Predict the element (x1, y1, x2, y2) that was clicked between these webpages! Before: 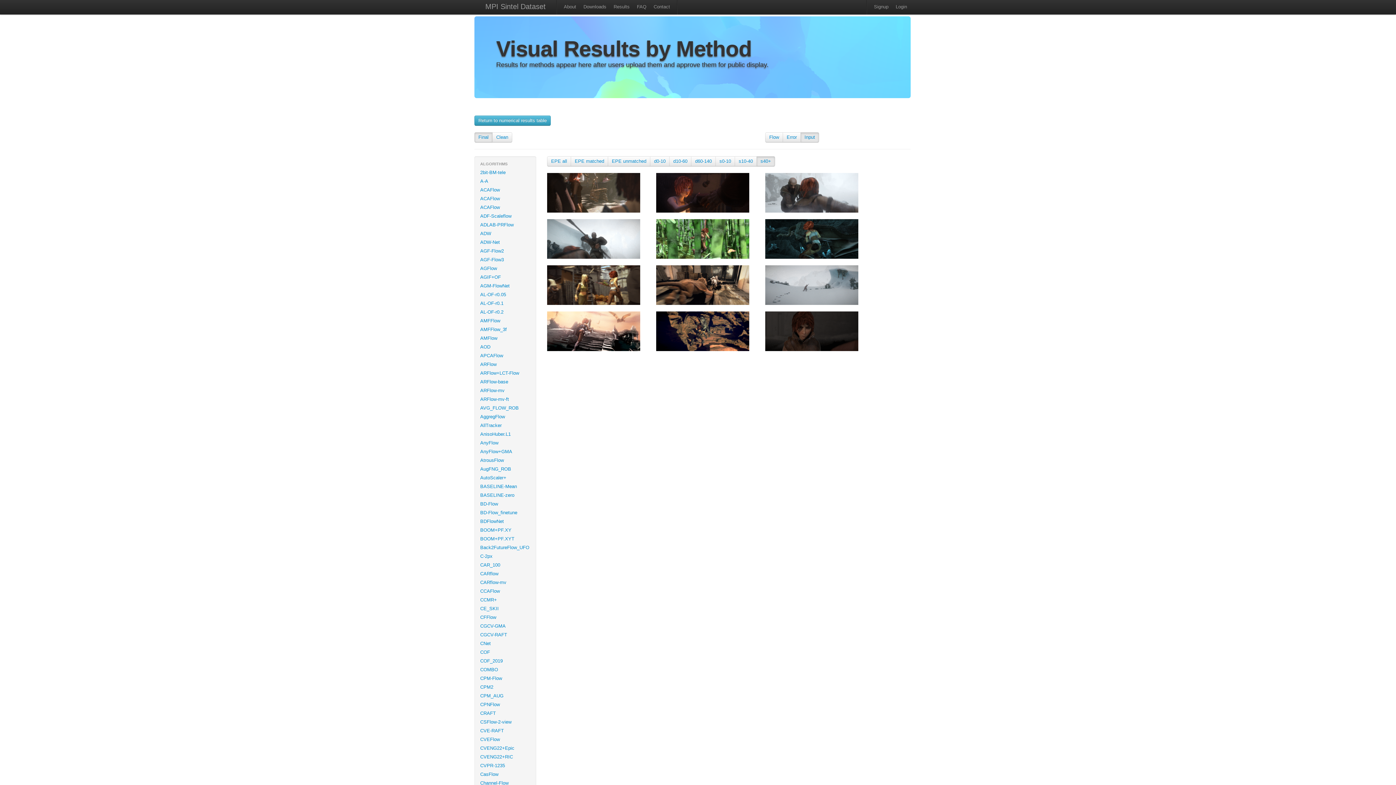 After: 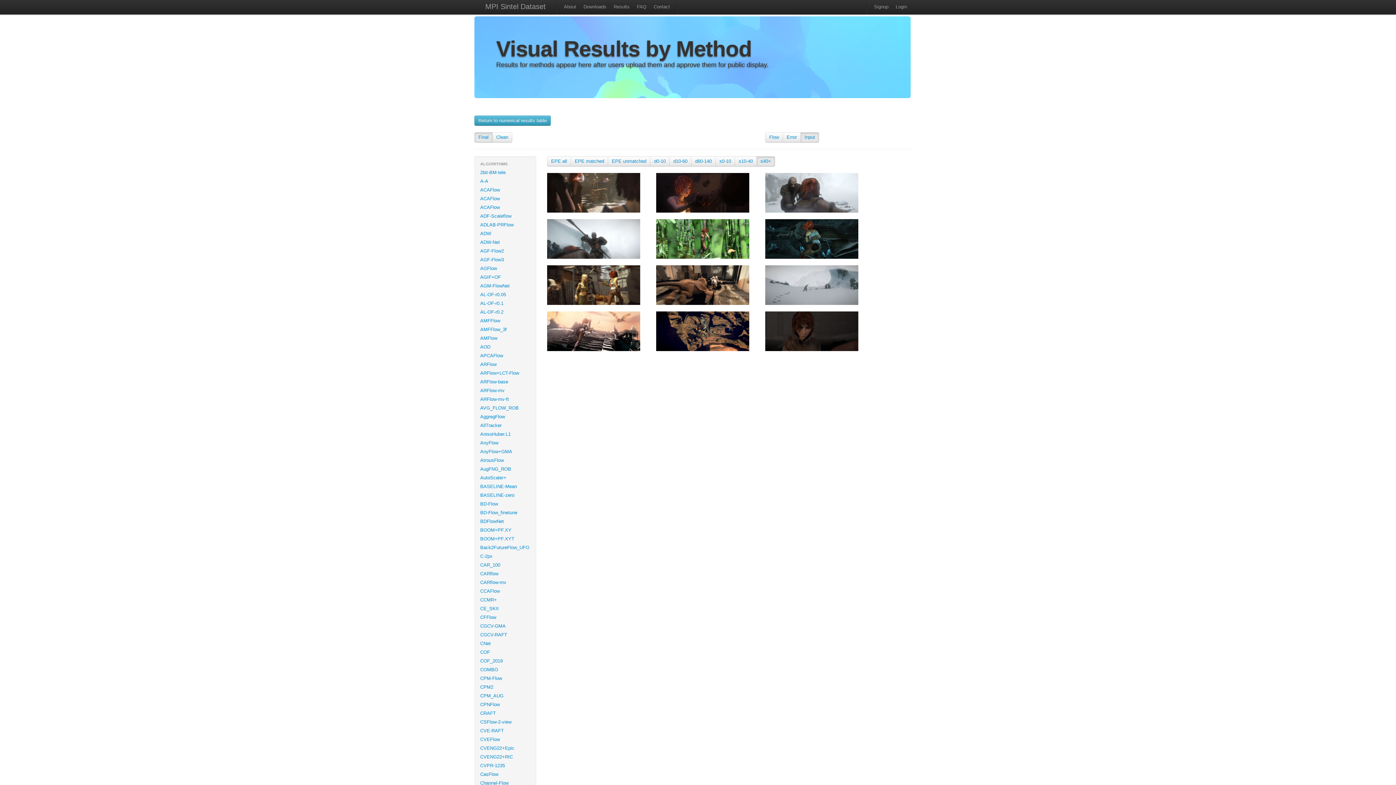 Action: label: Input bbox: (804, 134, 815, 140)